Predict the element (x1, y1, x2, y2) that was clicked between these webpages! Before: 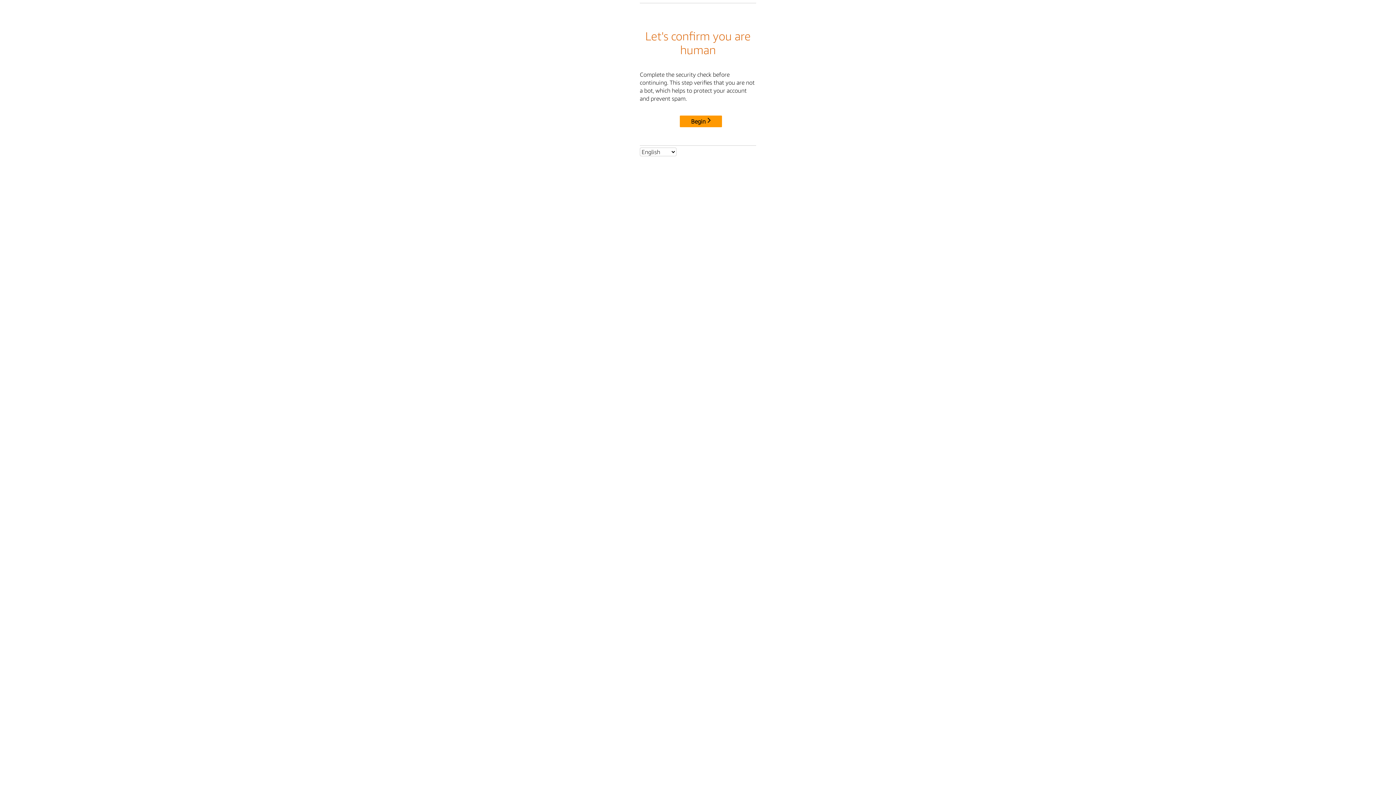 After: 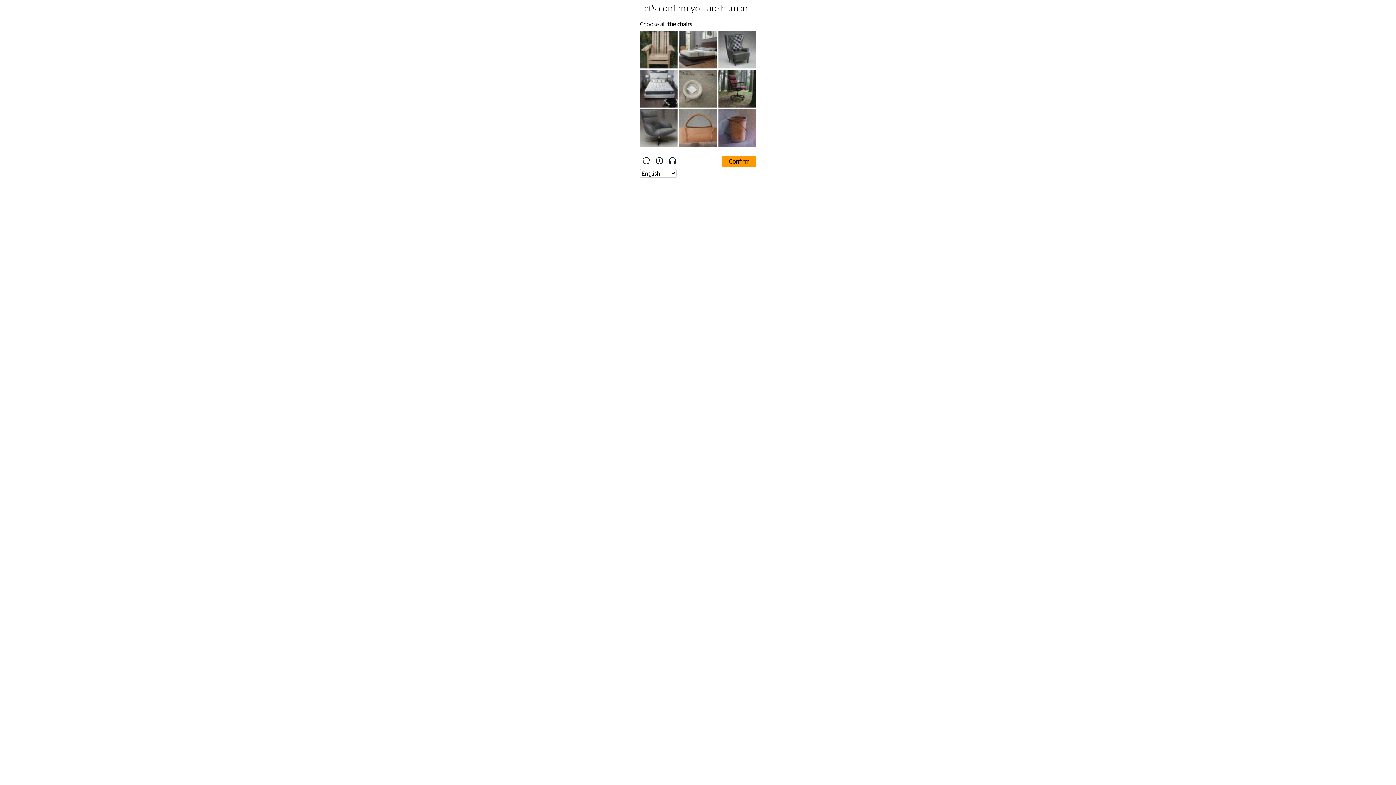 Action: bbox: (680, 115, 722, 127) label: Begin